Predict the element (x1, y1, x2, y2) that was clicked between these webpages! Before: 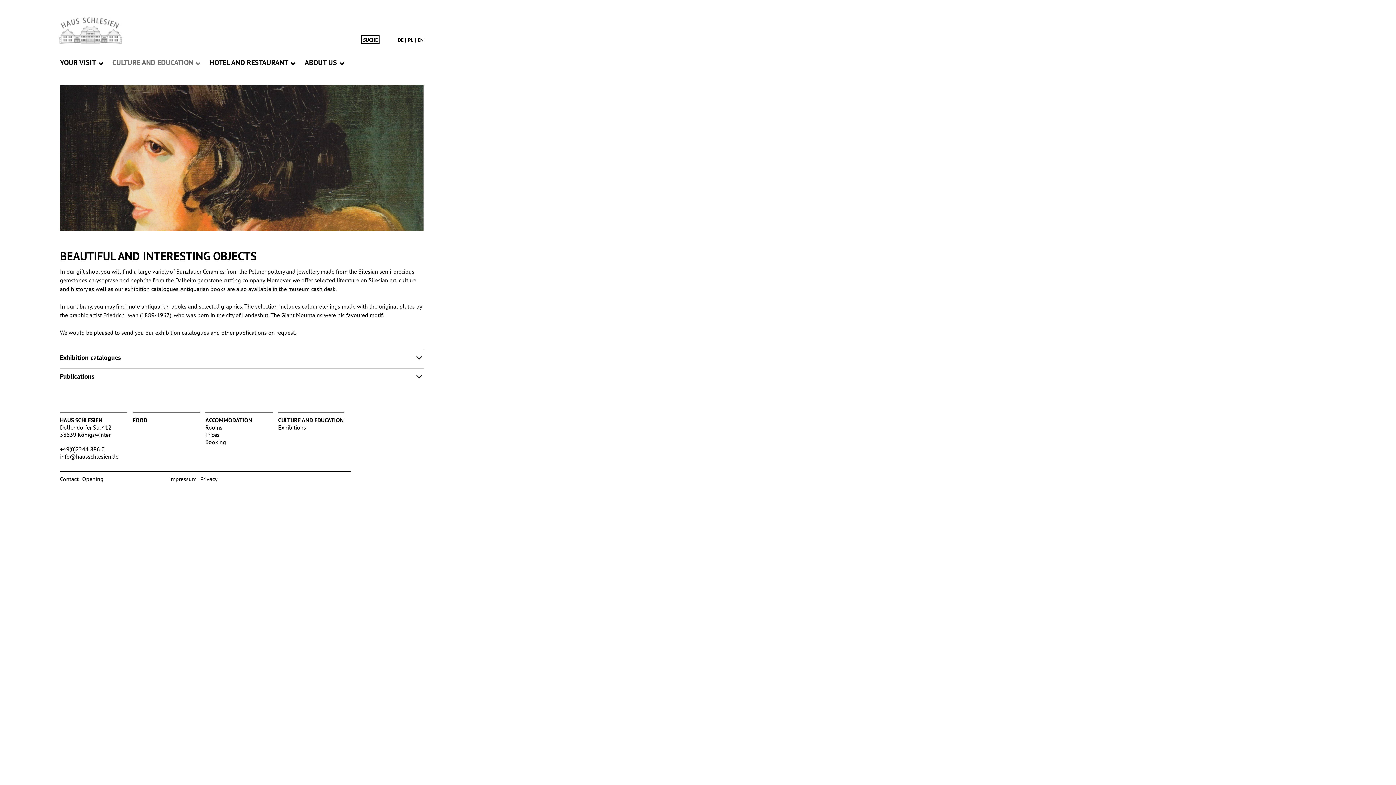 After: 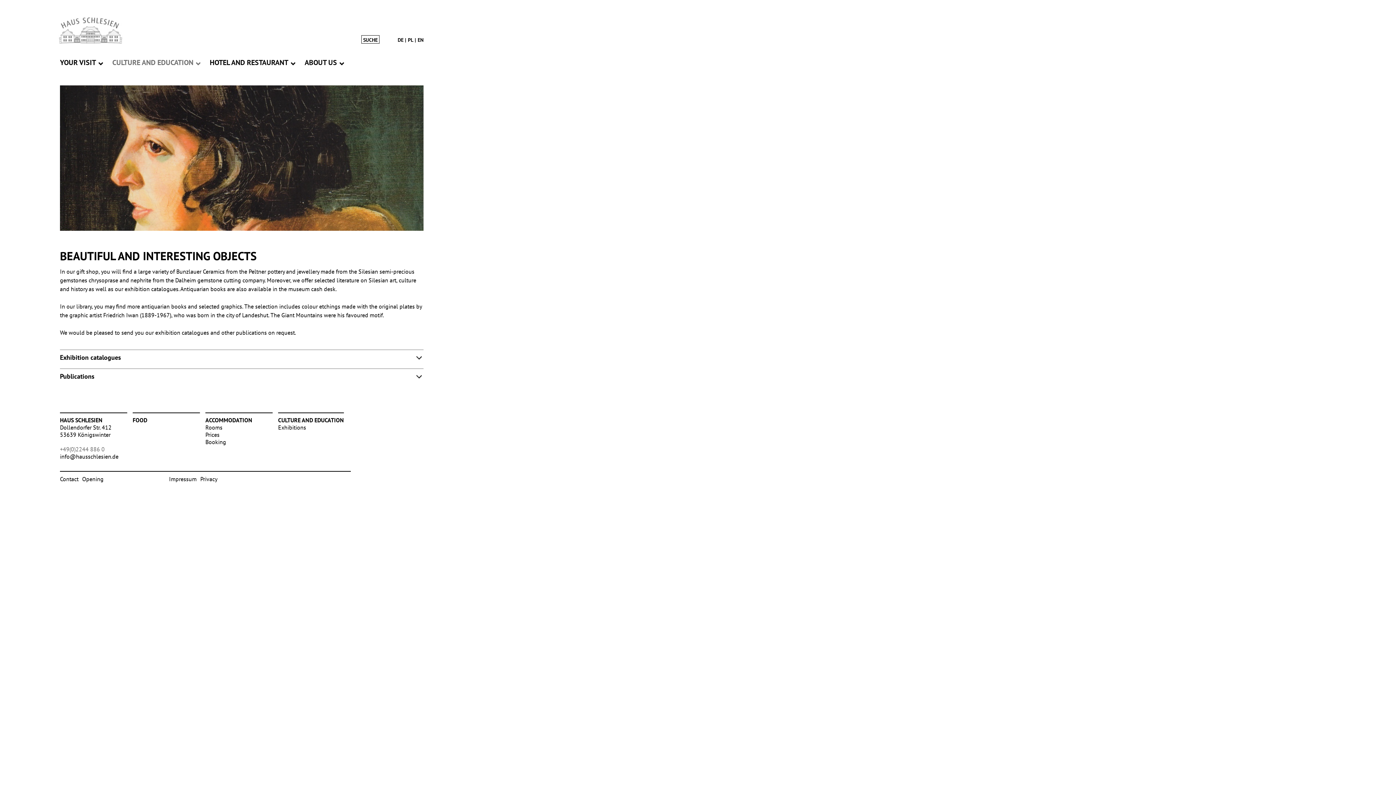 Action: label: +49(0)2244 886 0 bbox: (60, 445, 104, 452)